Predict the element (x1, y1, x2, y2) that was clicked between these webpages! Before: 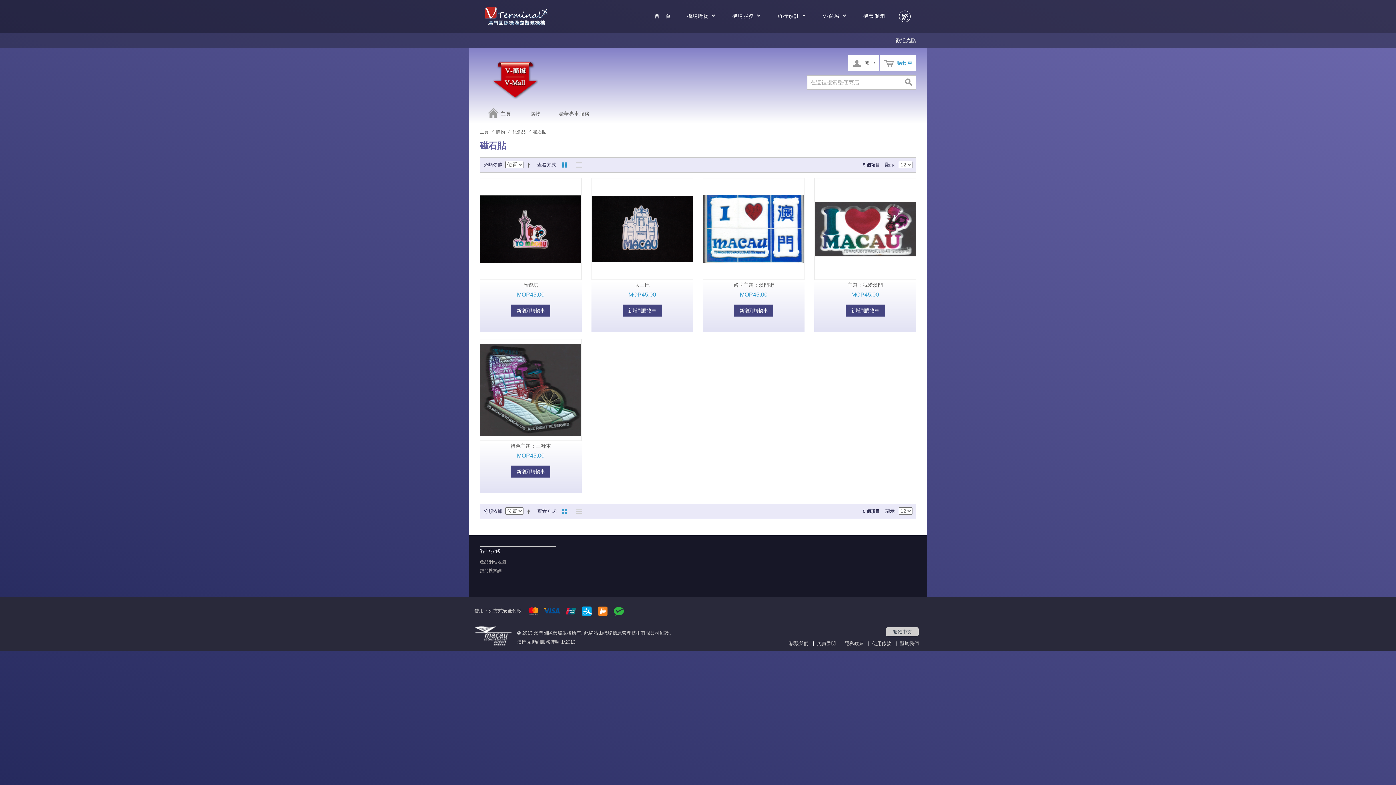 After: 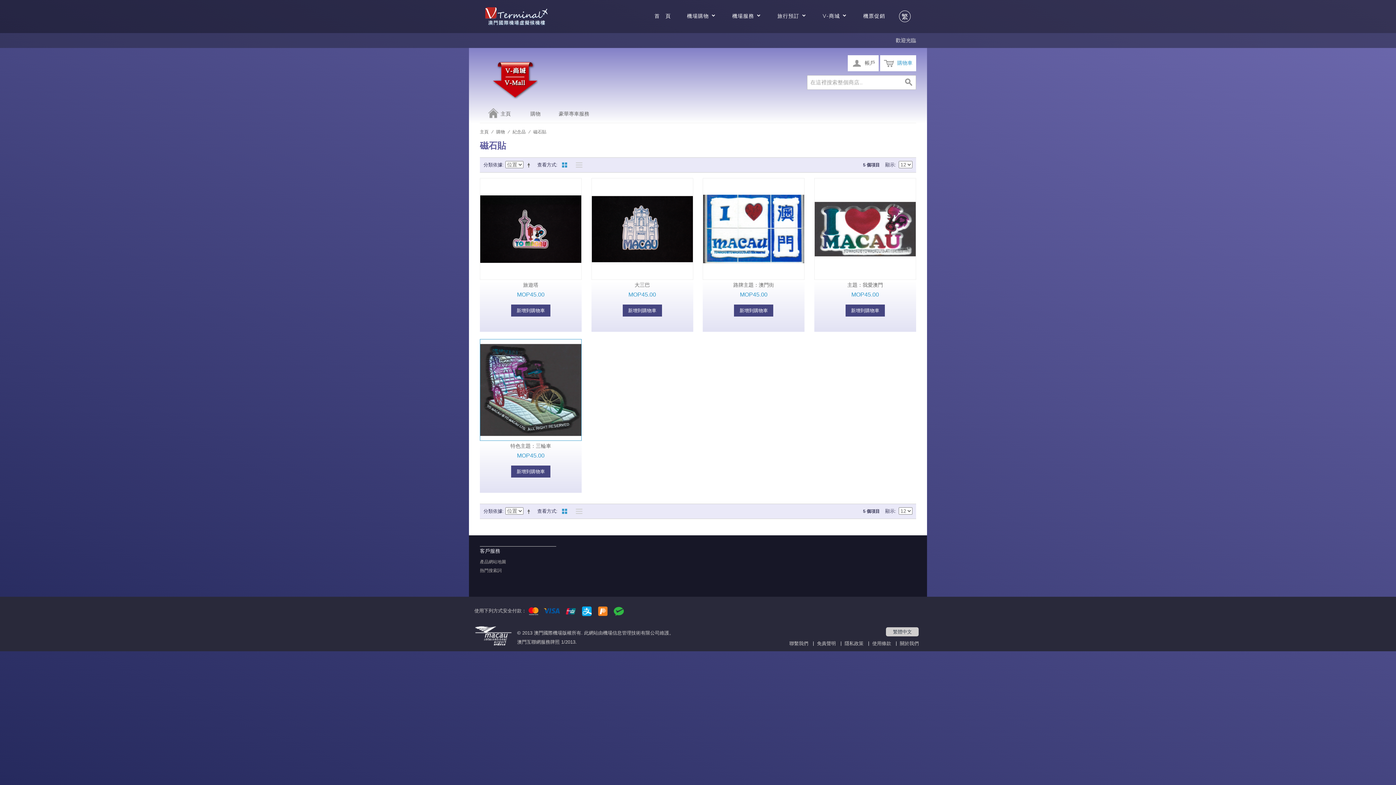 Action: bbox: (480, 339, 581, 441)